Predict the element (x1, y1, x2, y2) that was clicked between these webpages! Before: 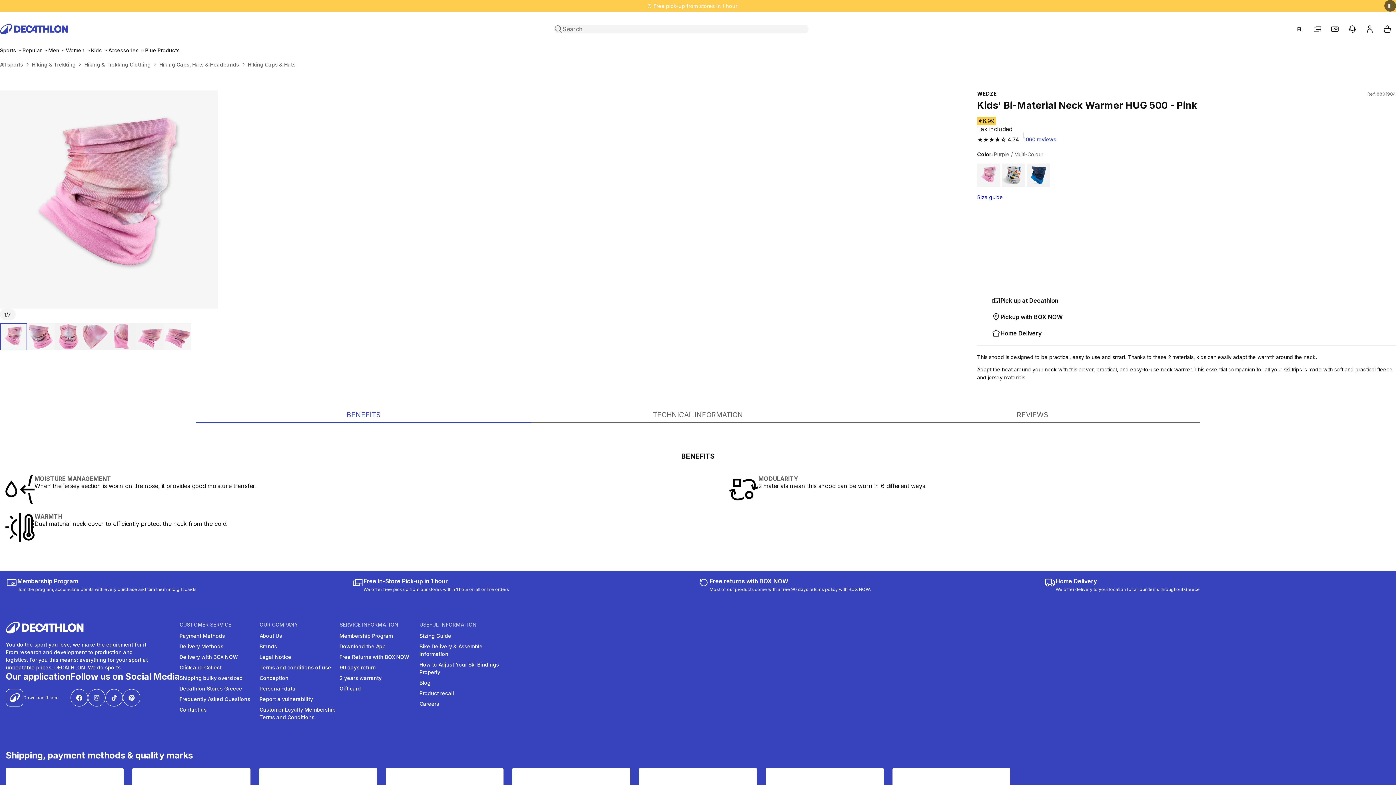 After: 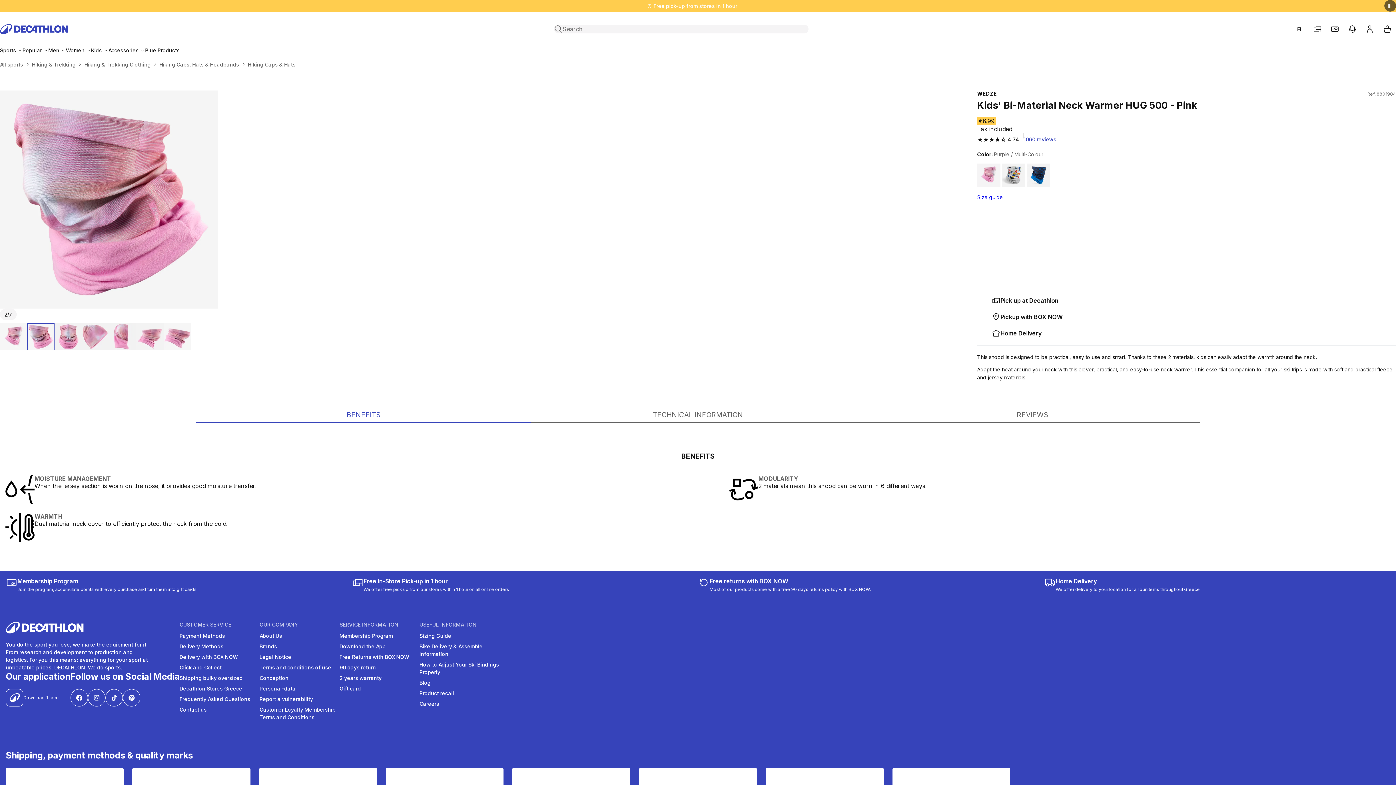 Action: bbox: (27, 323, 54, 350)